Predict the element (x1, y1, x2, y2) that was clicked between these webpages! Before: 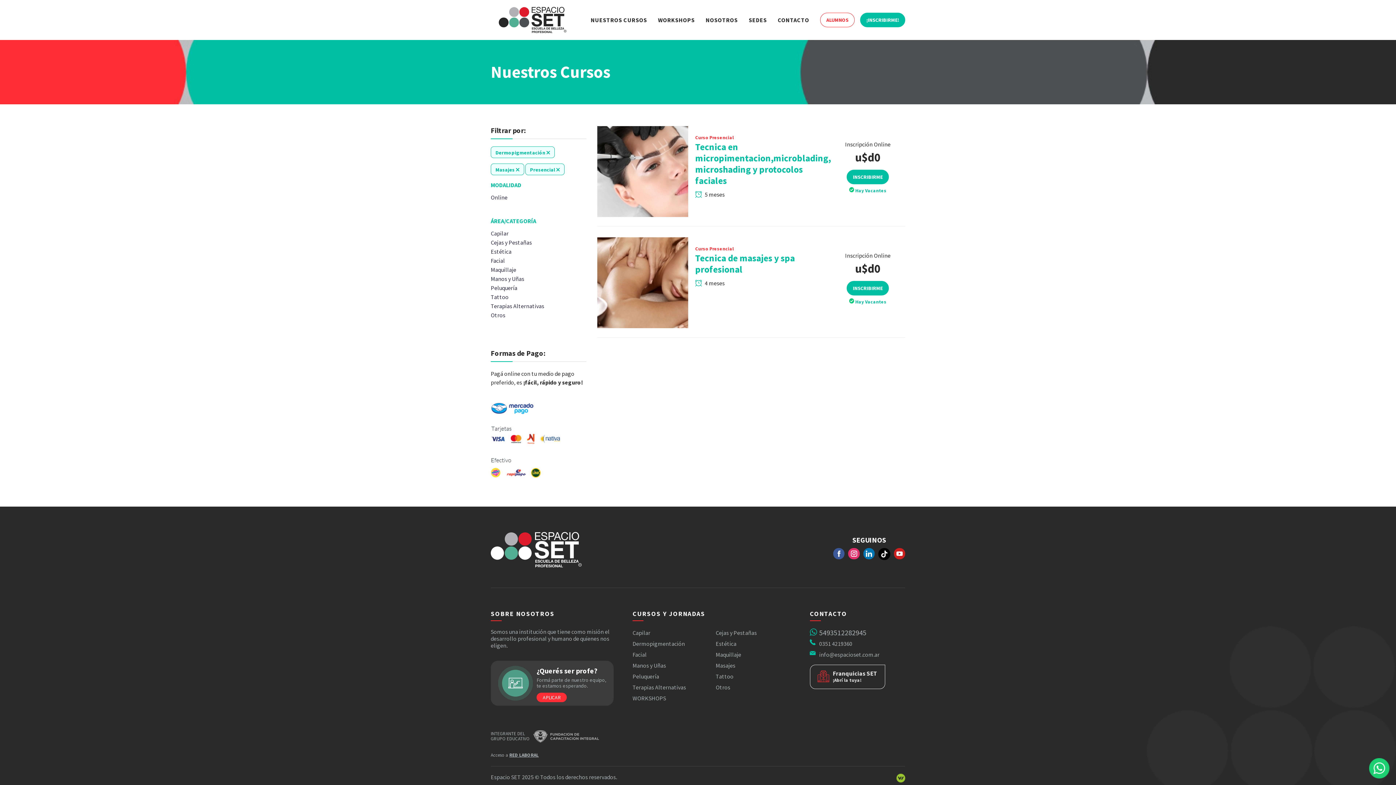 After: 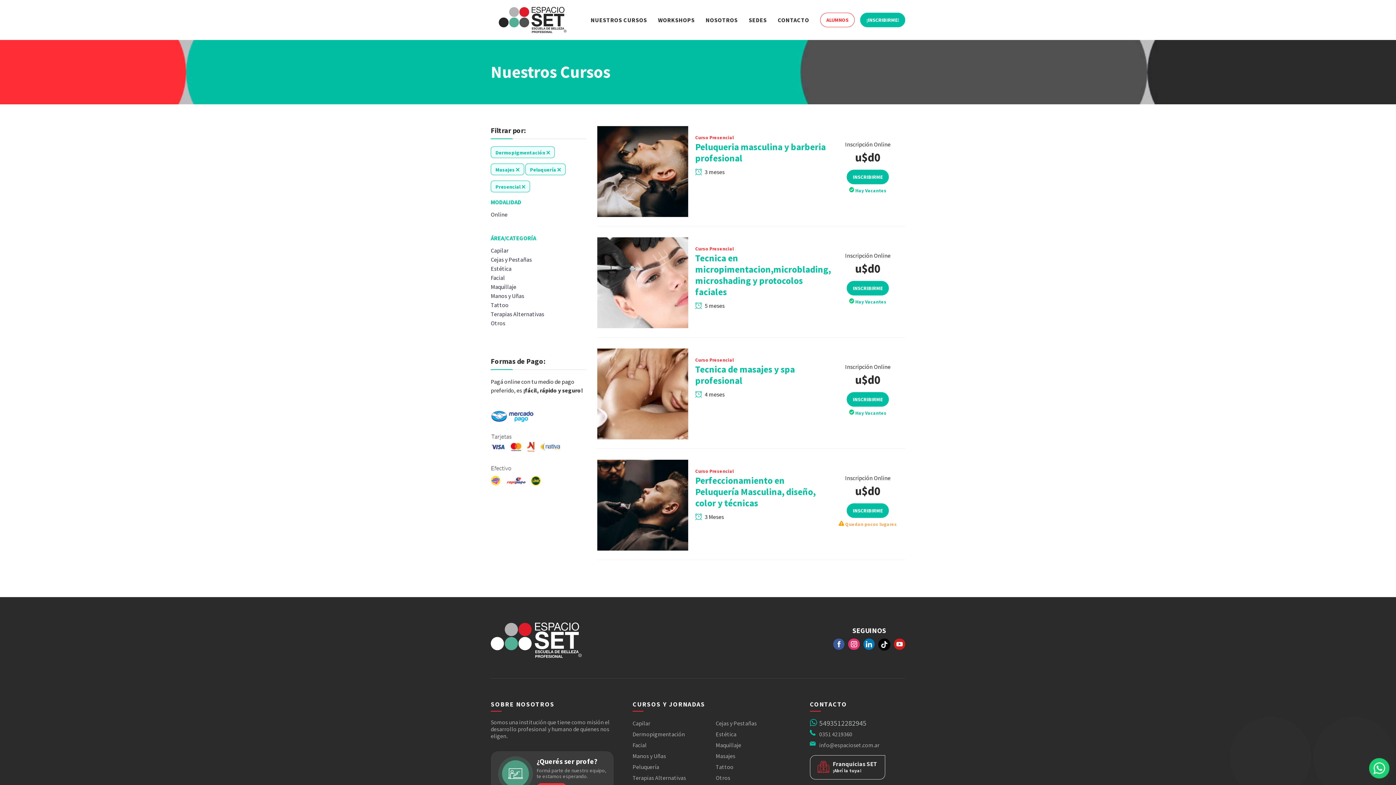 Action: bbox: (490, 283, 586, 292) label: Peluquería